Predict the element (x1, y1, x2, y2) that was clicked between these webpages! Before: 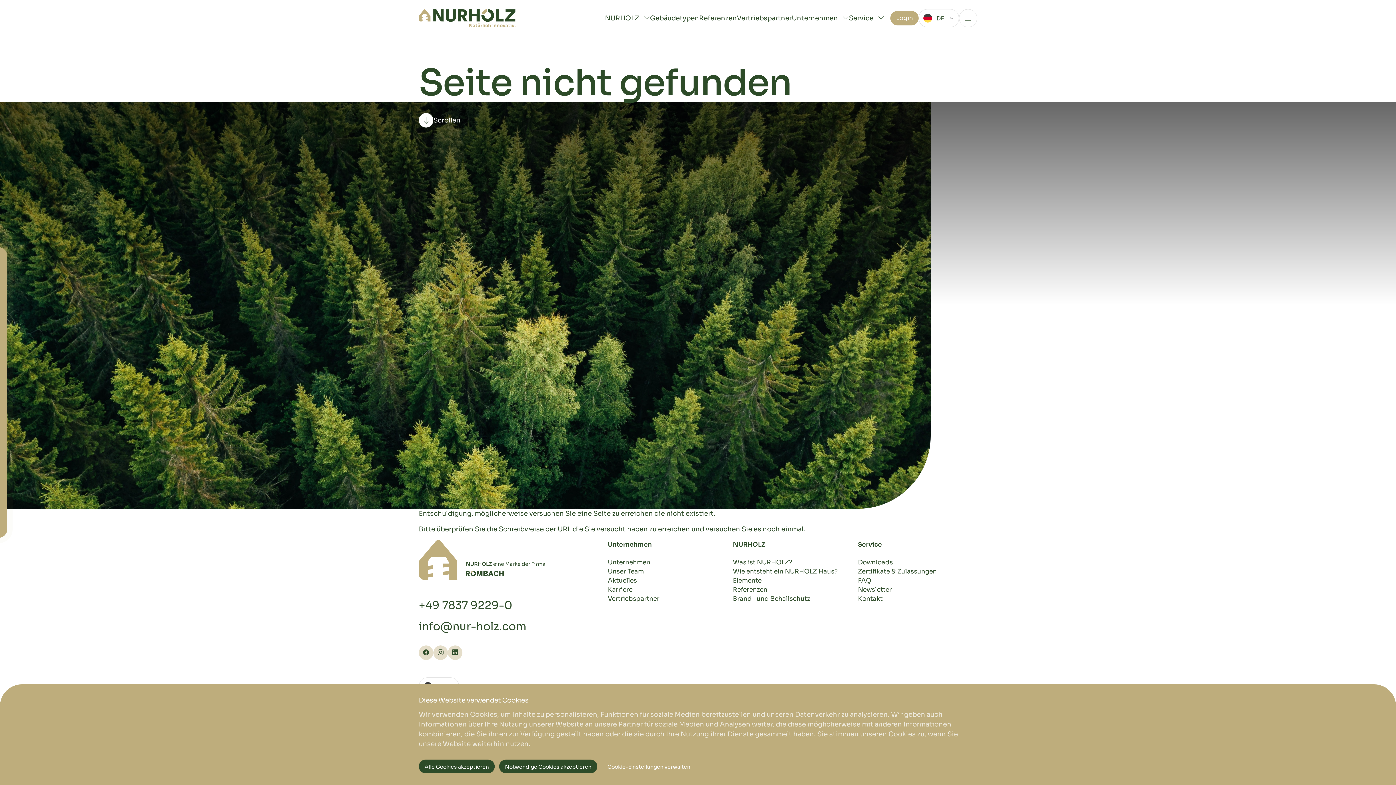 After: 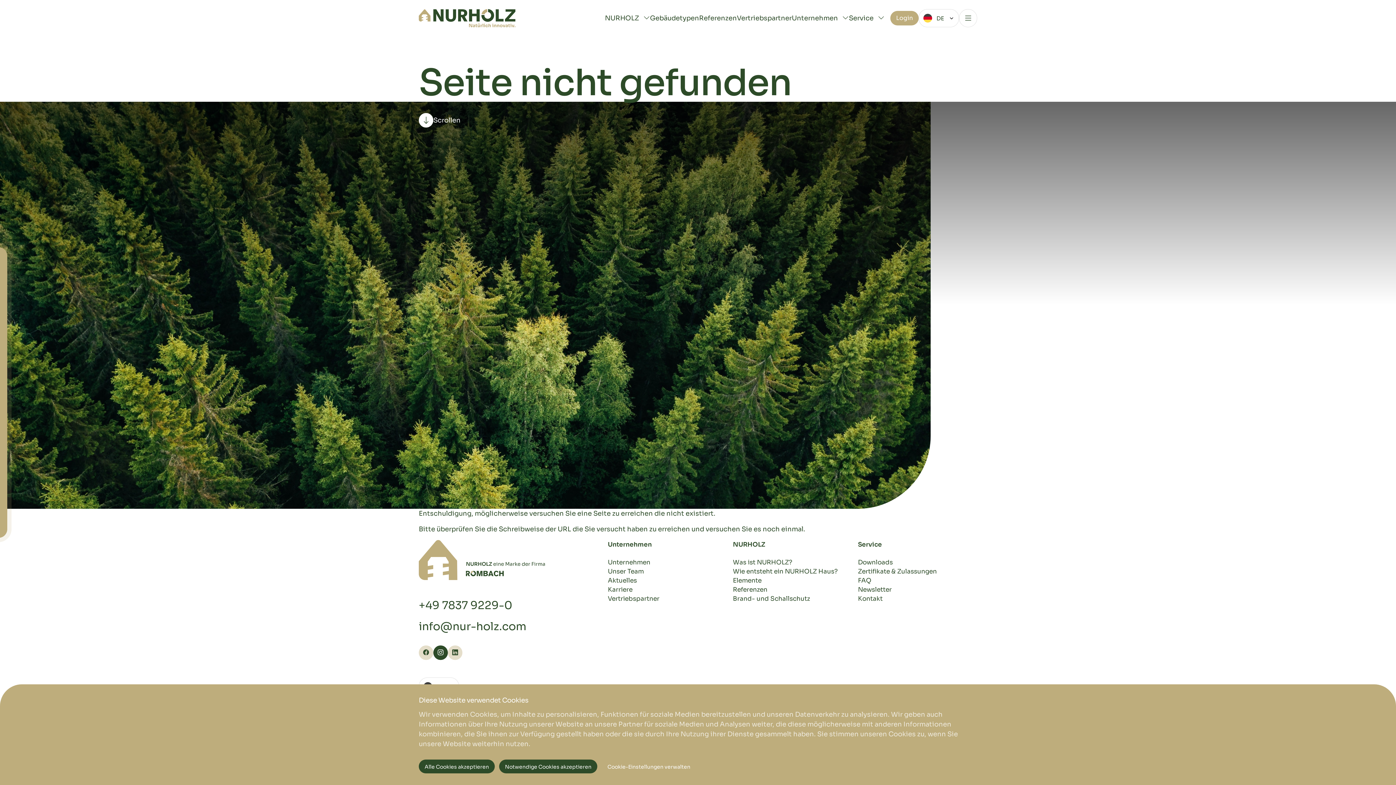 Action: bbox: (433, 645, 448, 660)